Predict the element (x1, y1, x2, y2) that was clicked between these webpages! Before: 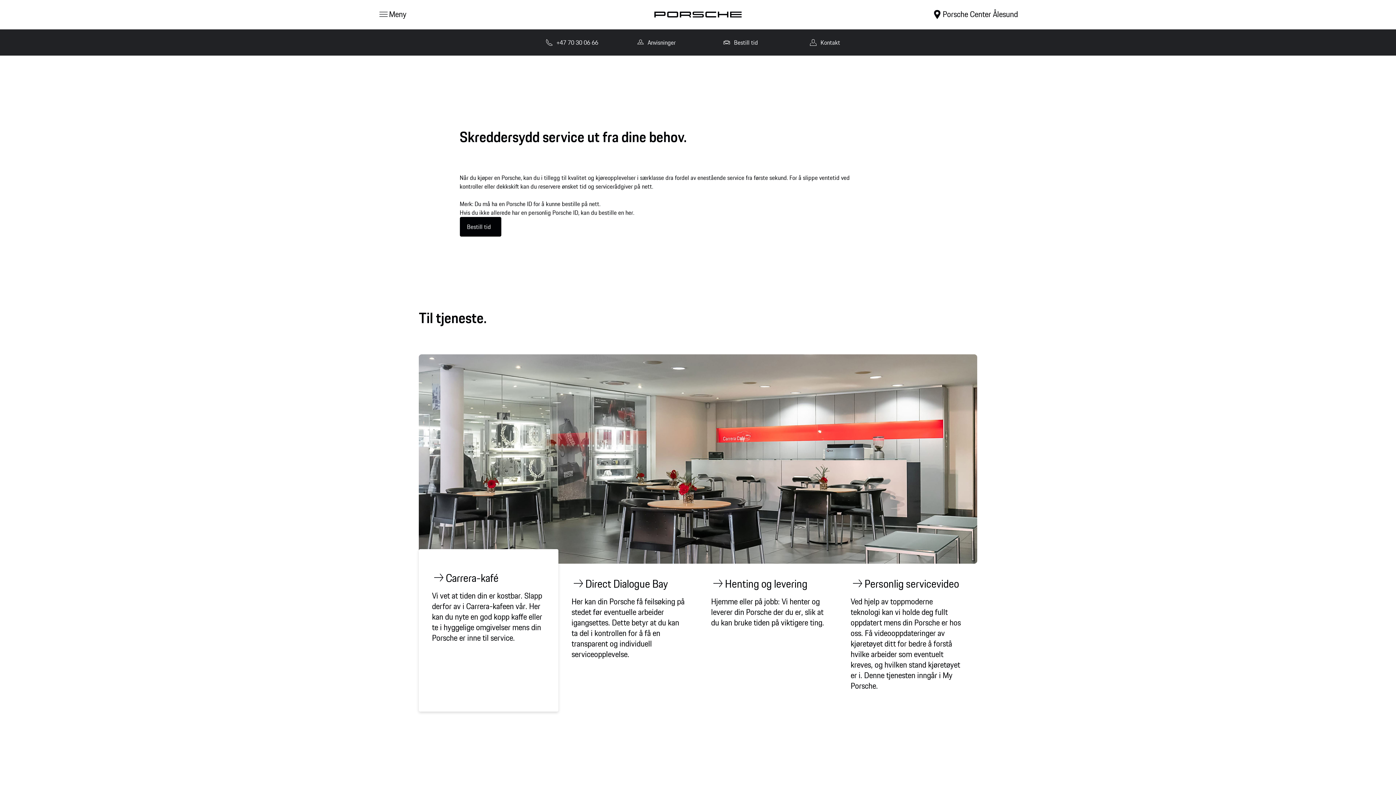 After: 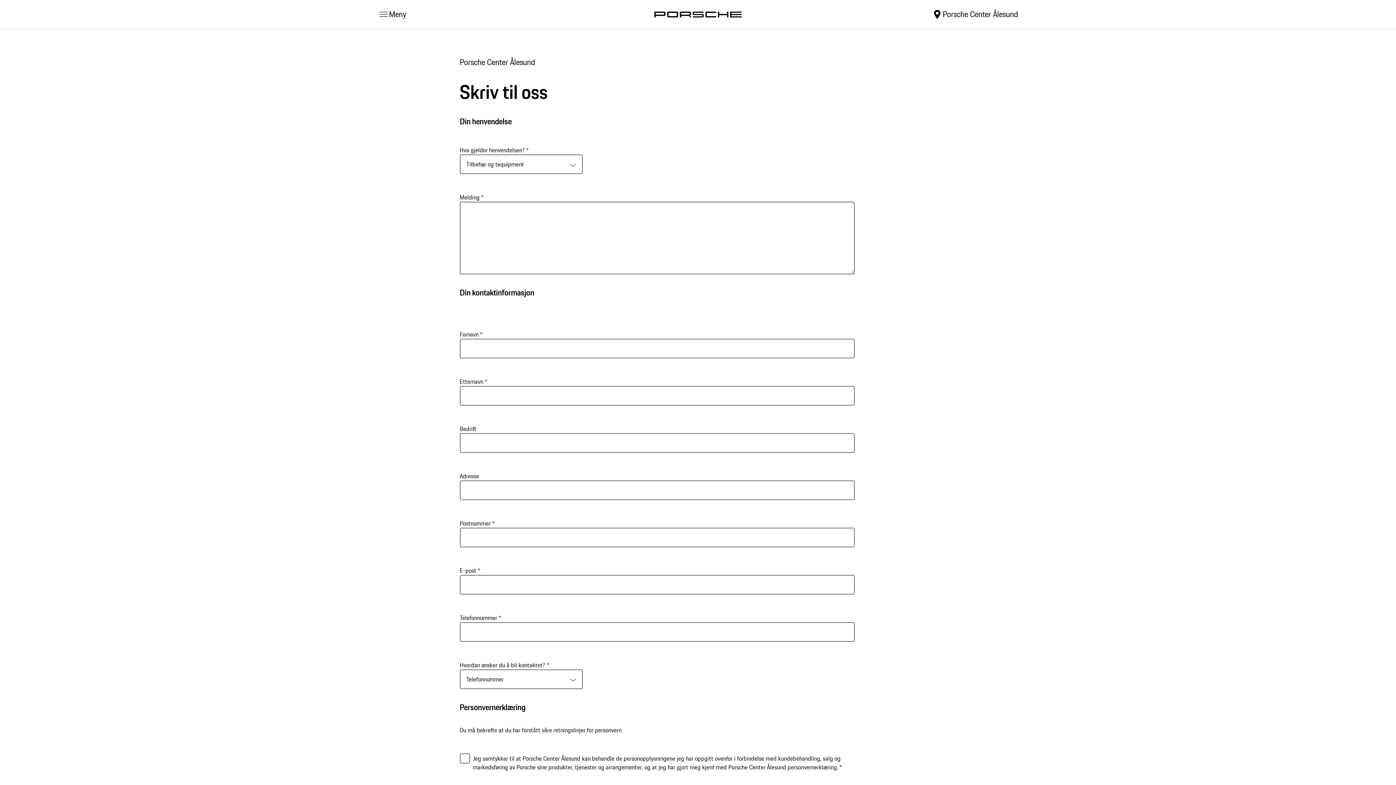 Action: label: Kontakt bbox: (788, 35, 861, 49)